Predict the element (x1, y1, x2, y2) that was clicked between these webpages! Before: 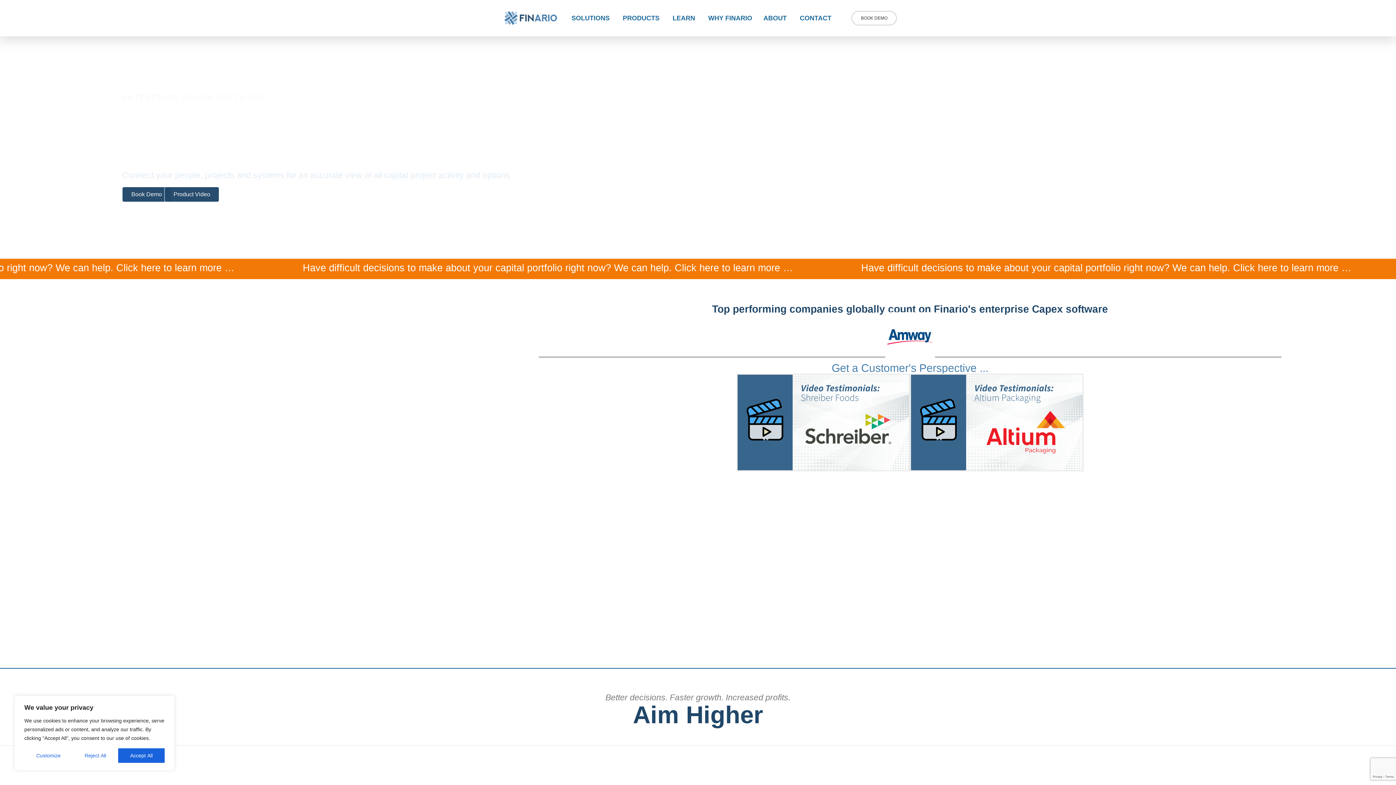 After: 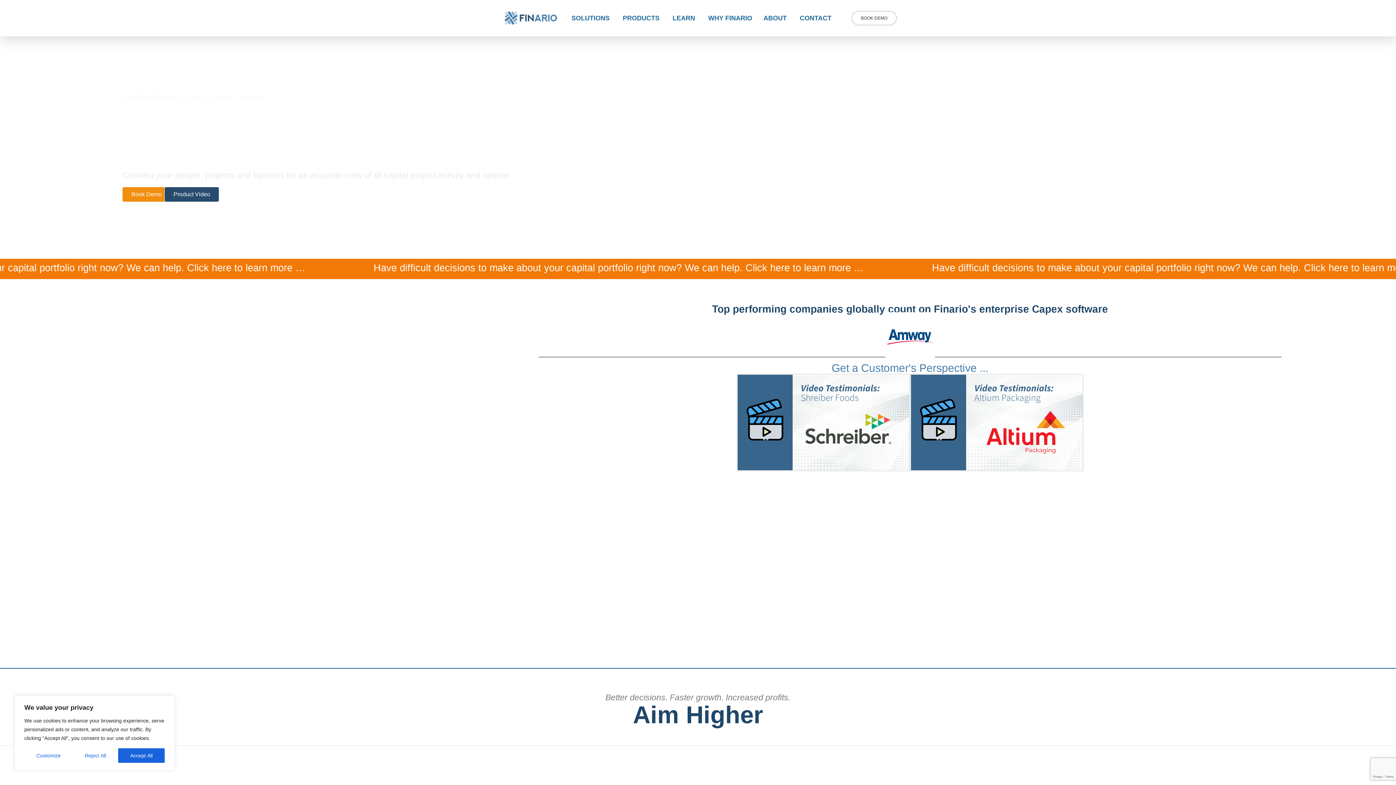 Action: label: Book Demo bbox: (122, 186, 171, 202)